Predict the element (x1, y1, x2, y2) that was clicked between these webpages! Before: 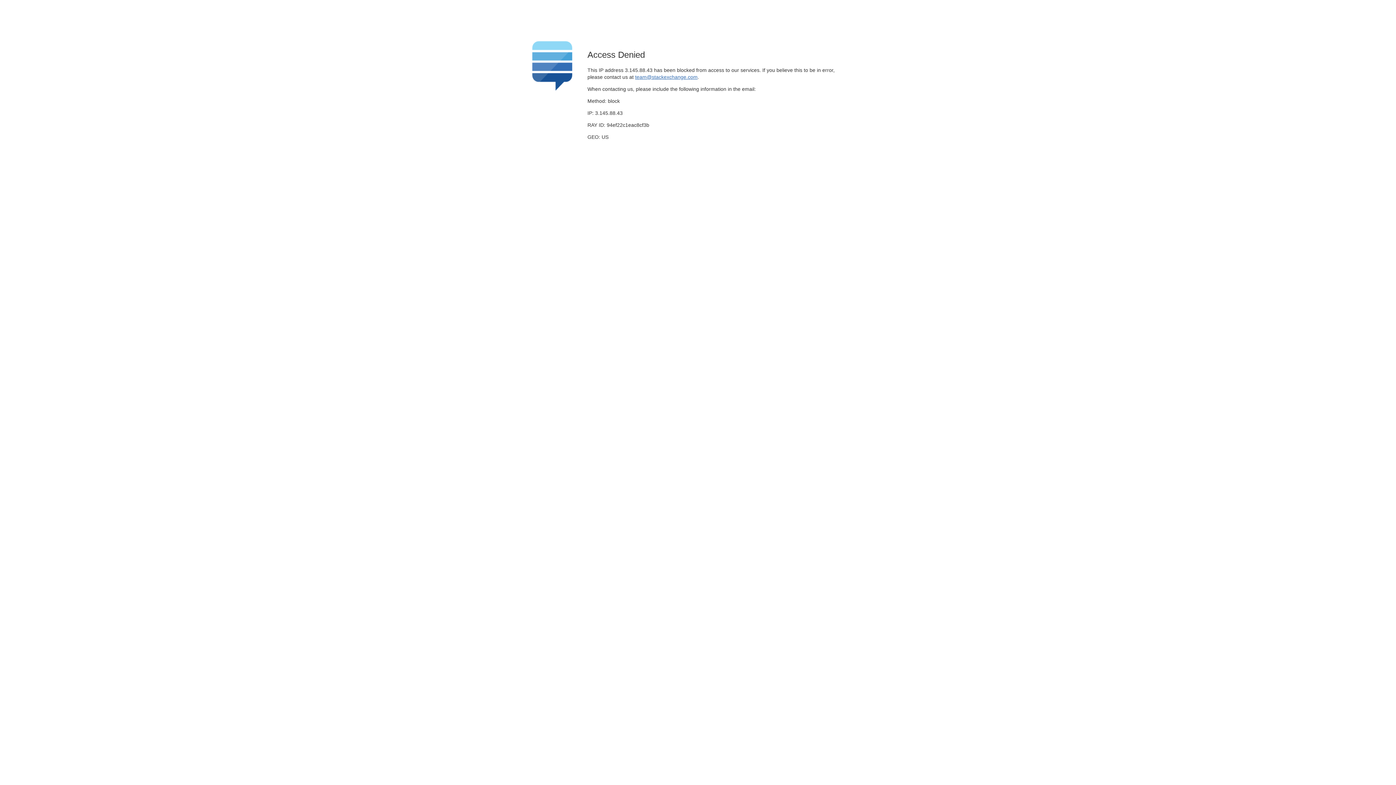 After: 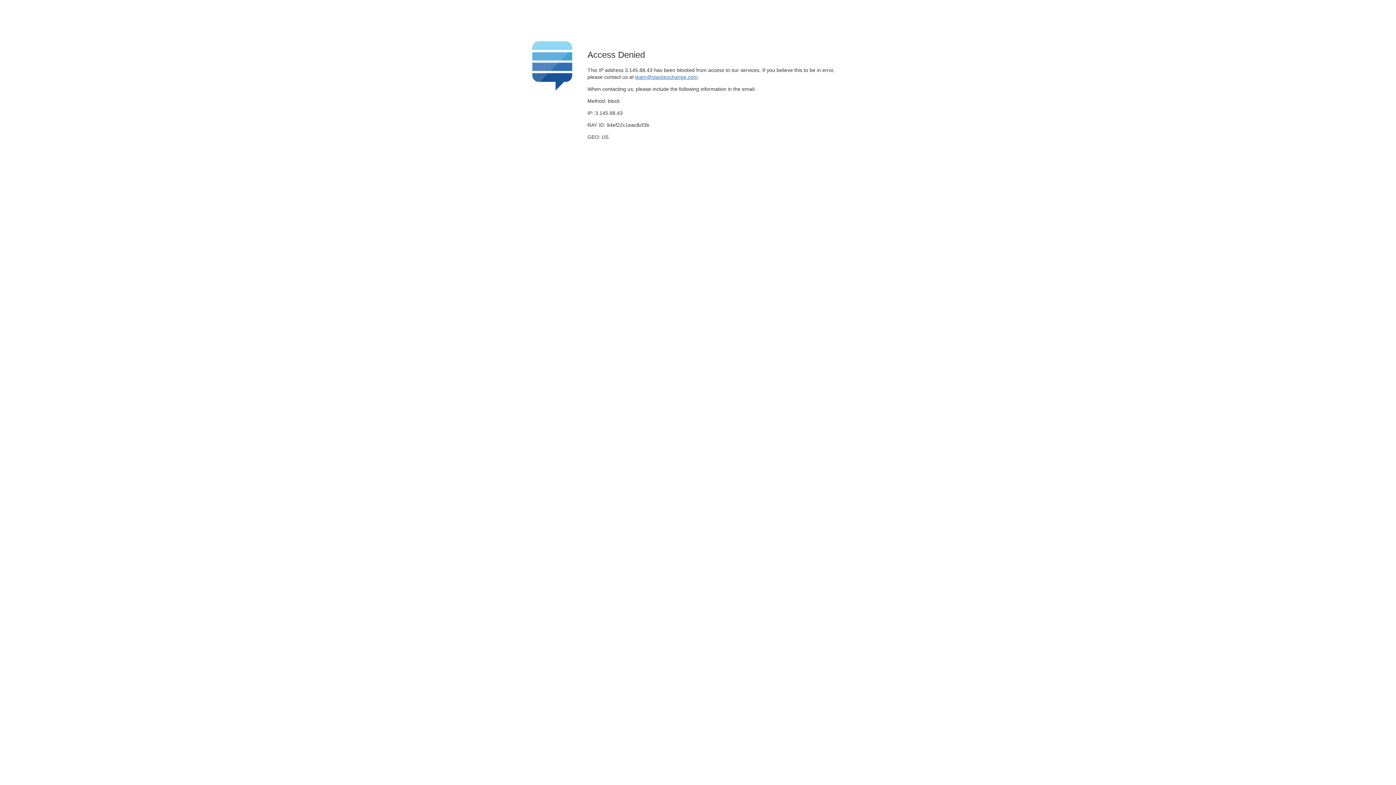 Action: label: team@stackexchange.com bbox: (635, 74, 697, 79)